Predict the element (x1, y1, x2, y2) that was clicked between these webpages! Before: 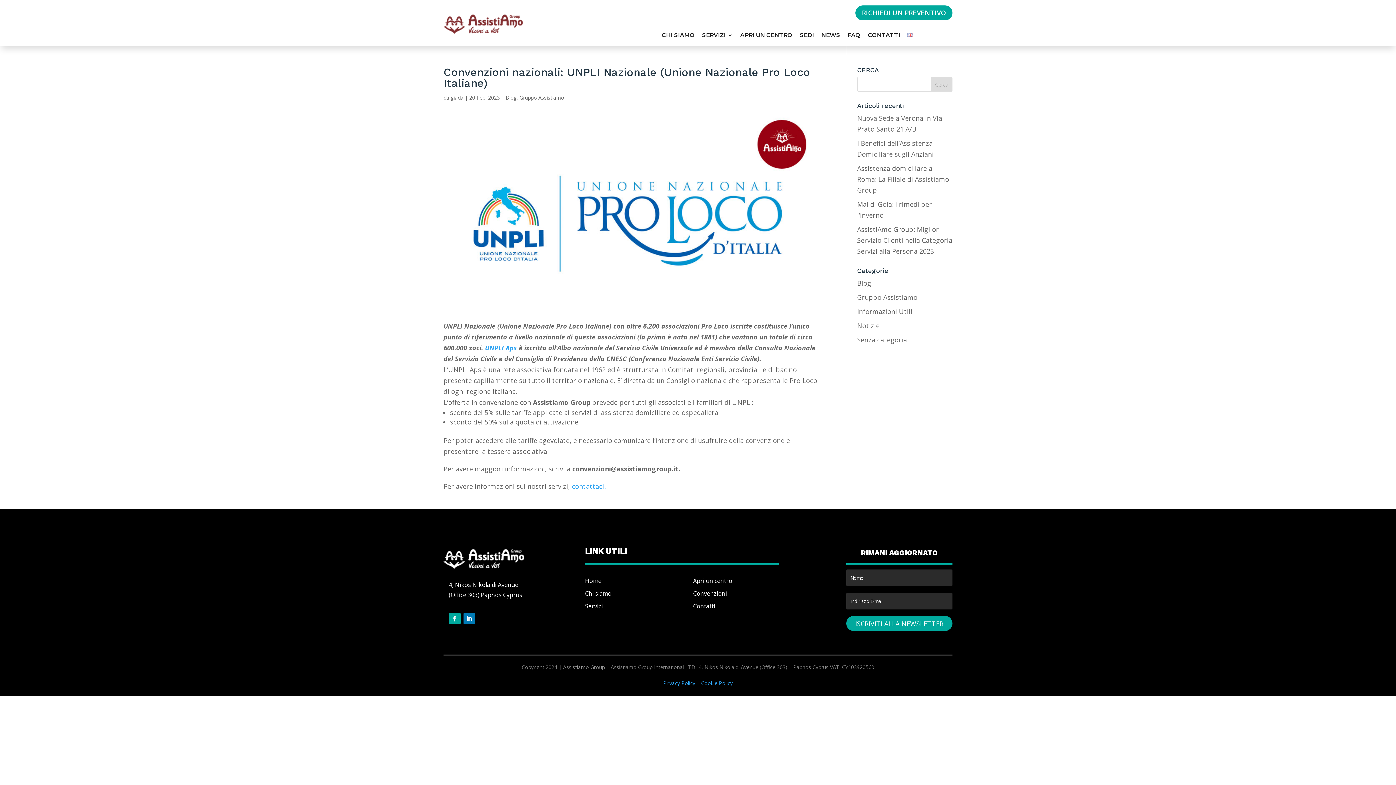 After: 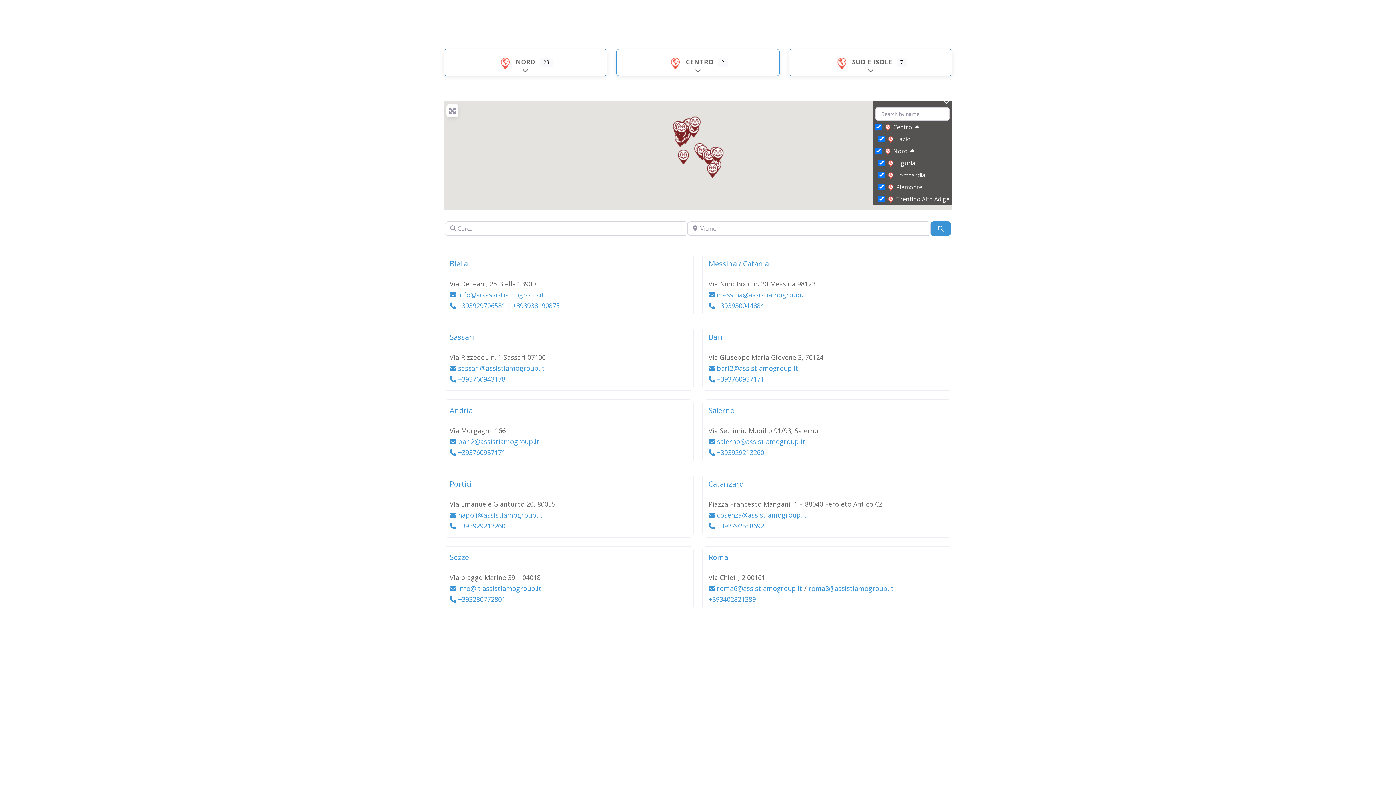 Action: label: SEDI bbox: (800, 32, 814, 40)